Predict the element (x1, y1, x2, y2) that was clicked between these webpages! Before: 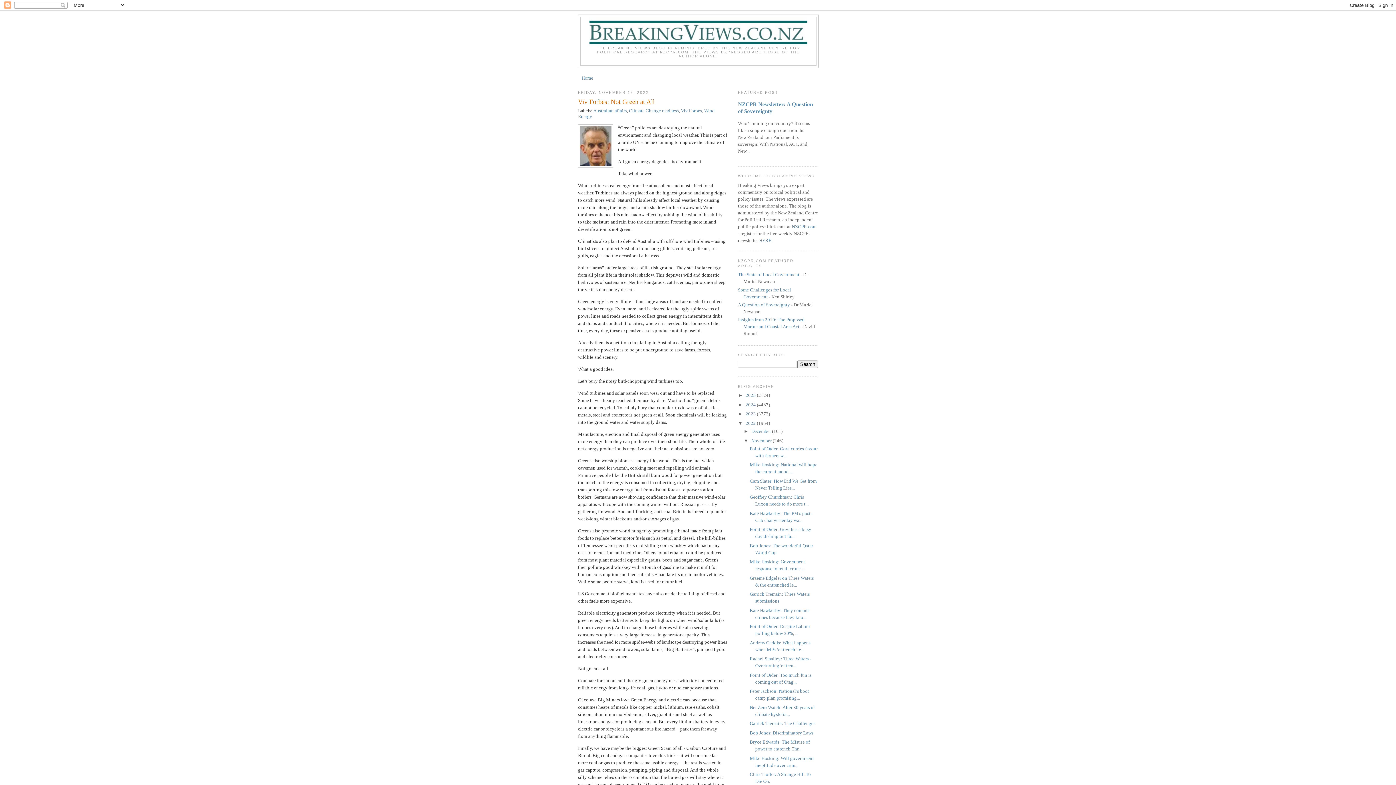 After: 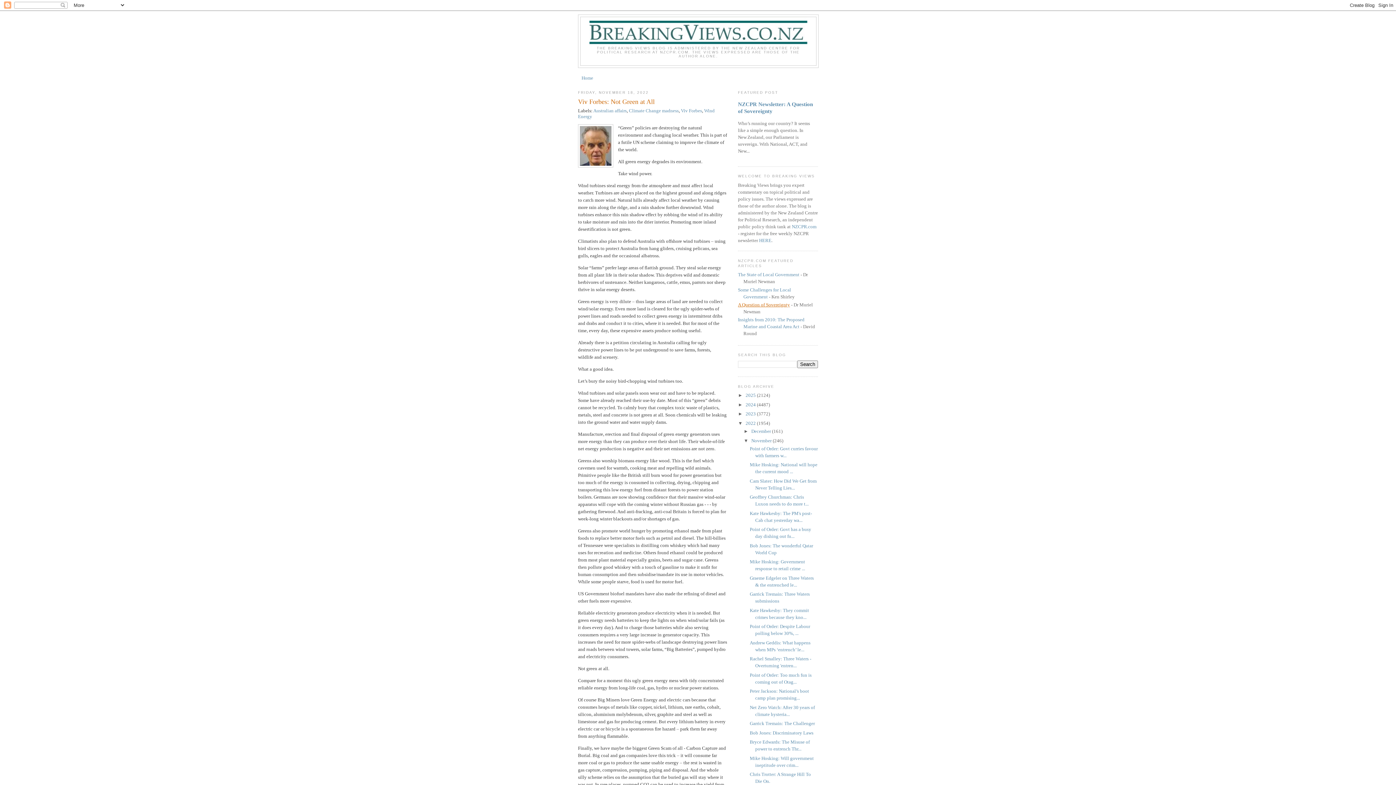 Action: bbox: (738, 302, 790, 307) label: A Question of Sovereignty